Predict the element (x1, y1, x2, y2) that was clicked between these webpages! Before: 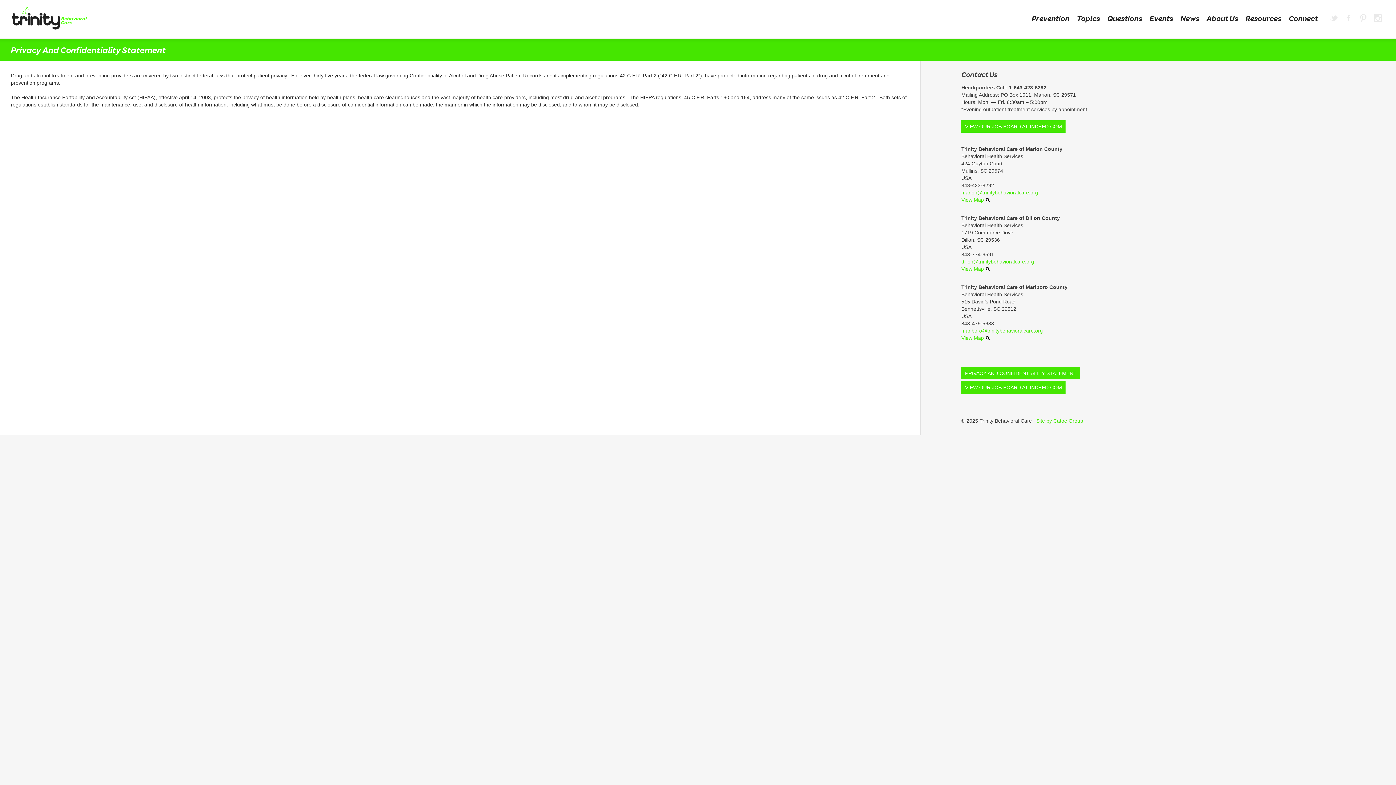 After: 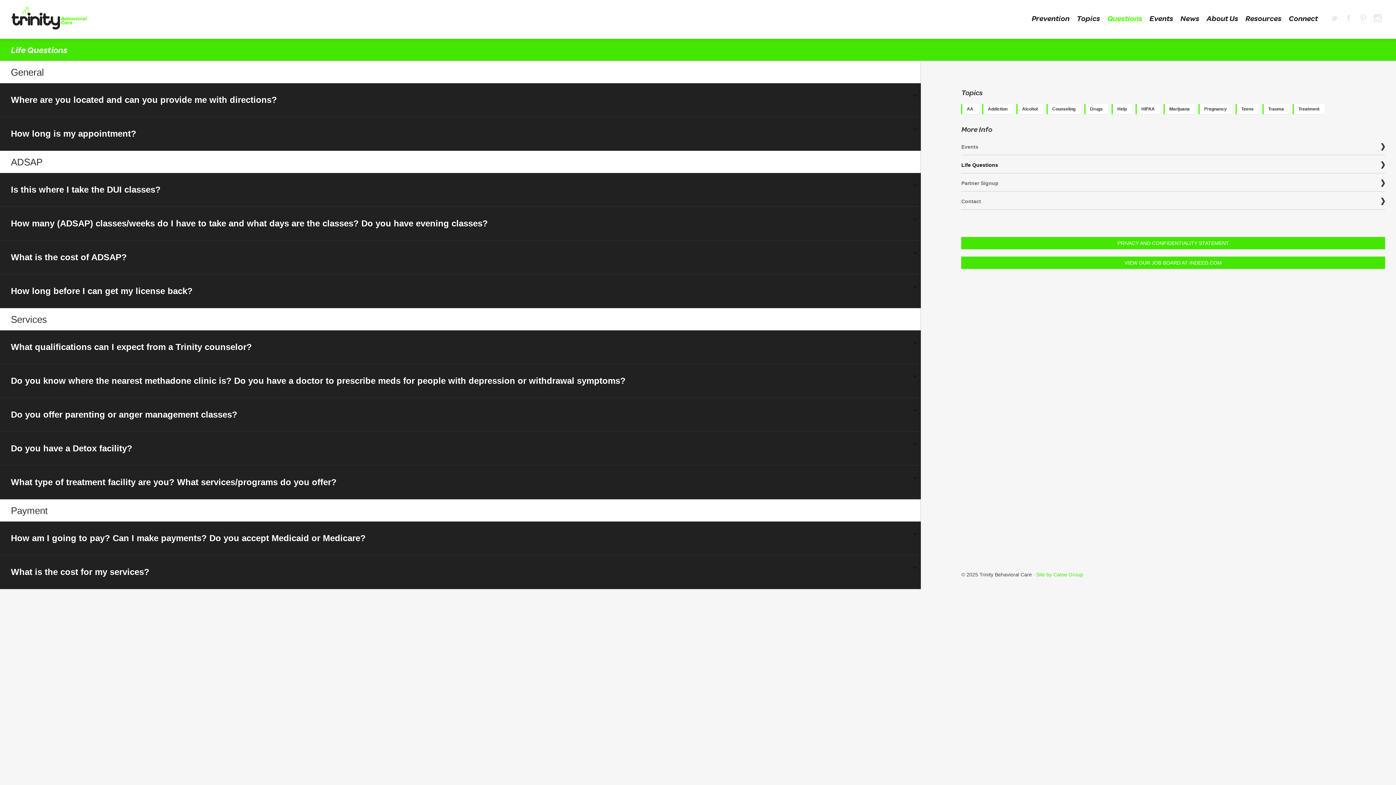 Action: label: Questions bbox: (1104, 14, 1146, 24)